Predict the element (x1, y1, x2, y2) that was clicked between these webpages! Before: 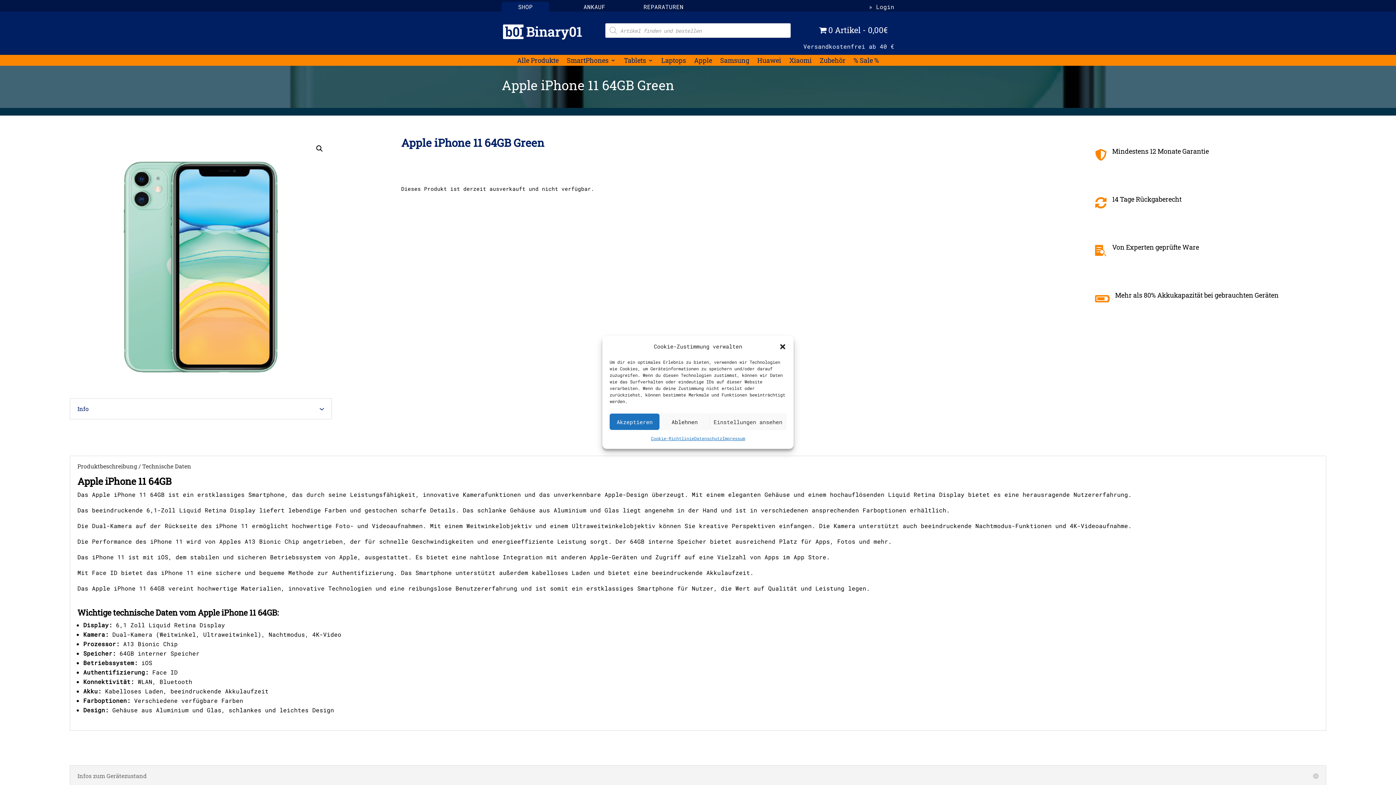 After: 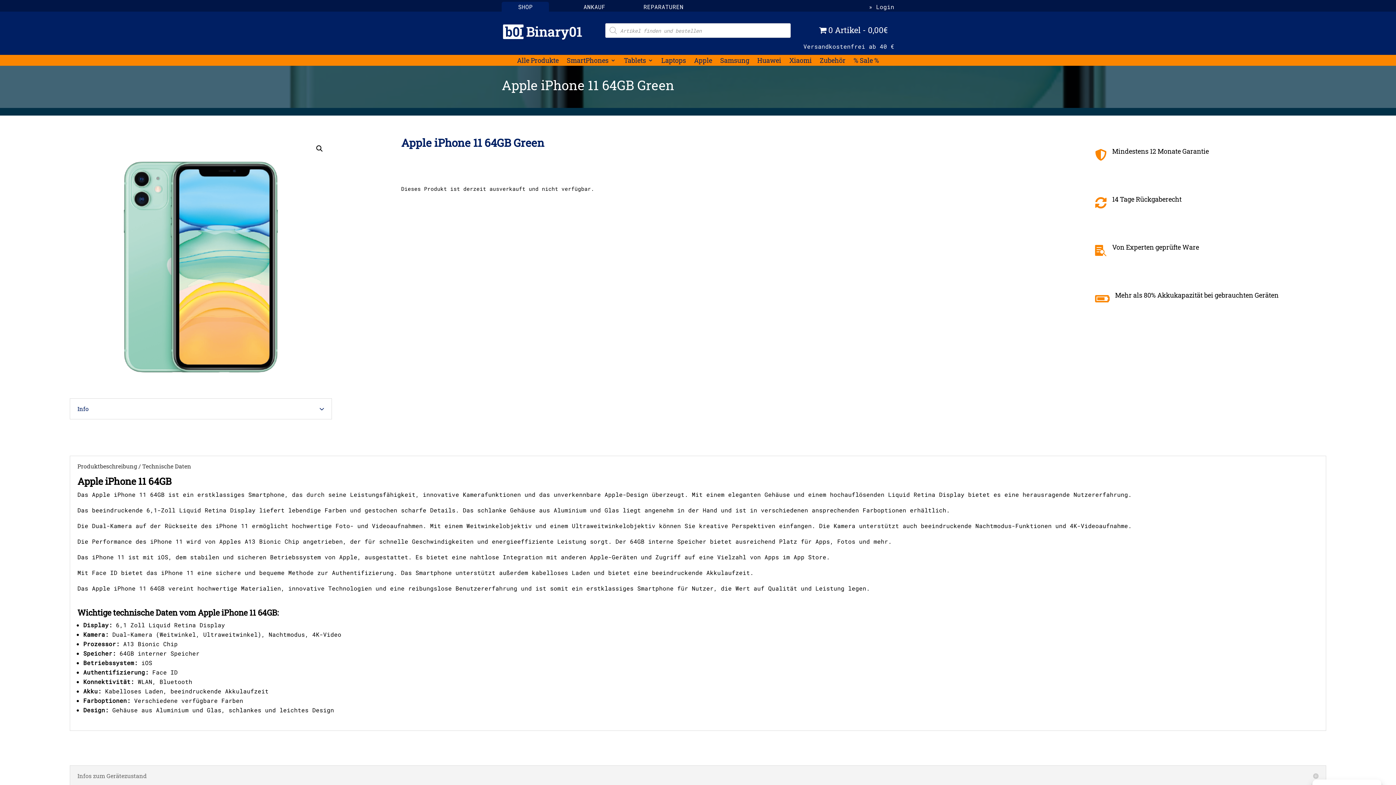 Action: bbox: (779, 343, 786, 350) label: Dialog schließen